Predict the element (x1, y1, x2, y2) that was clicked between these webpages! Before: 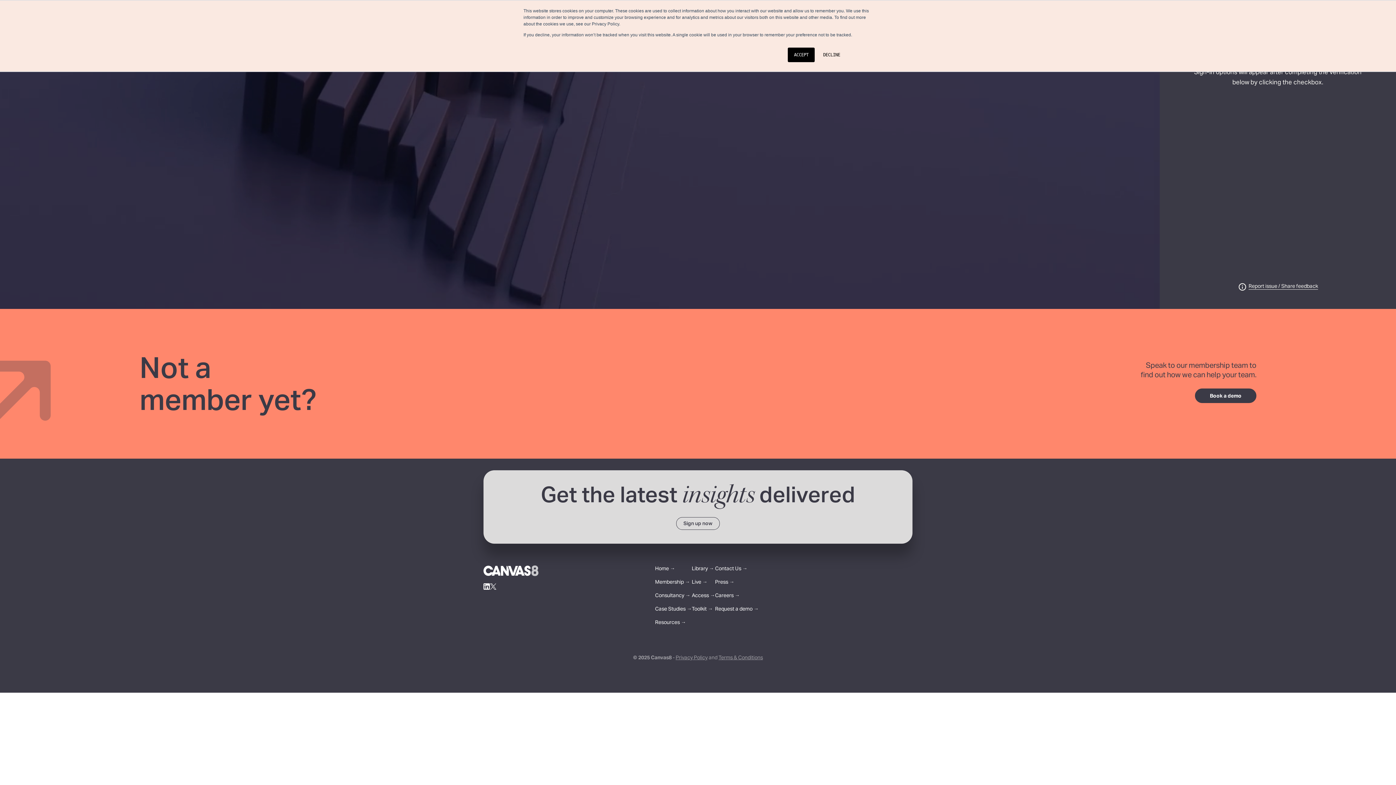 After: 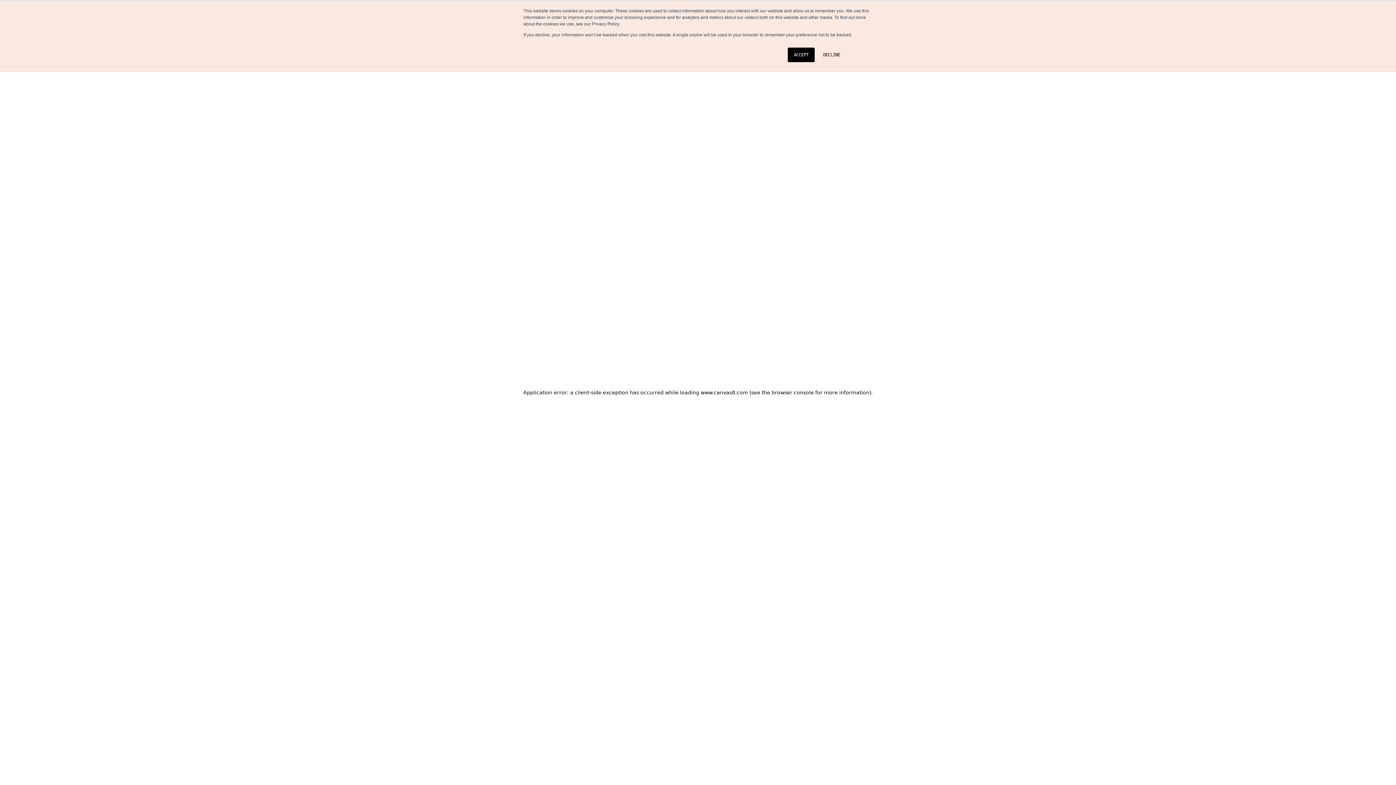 Action: bbox: (676, 517, 720, 530) label: Sign up now